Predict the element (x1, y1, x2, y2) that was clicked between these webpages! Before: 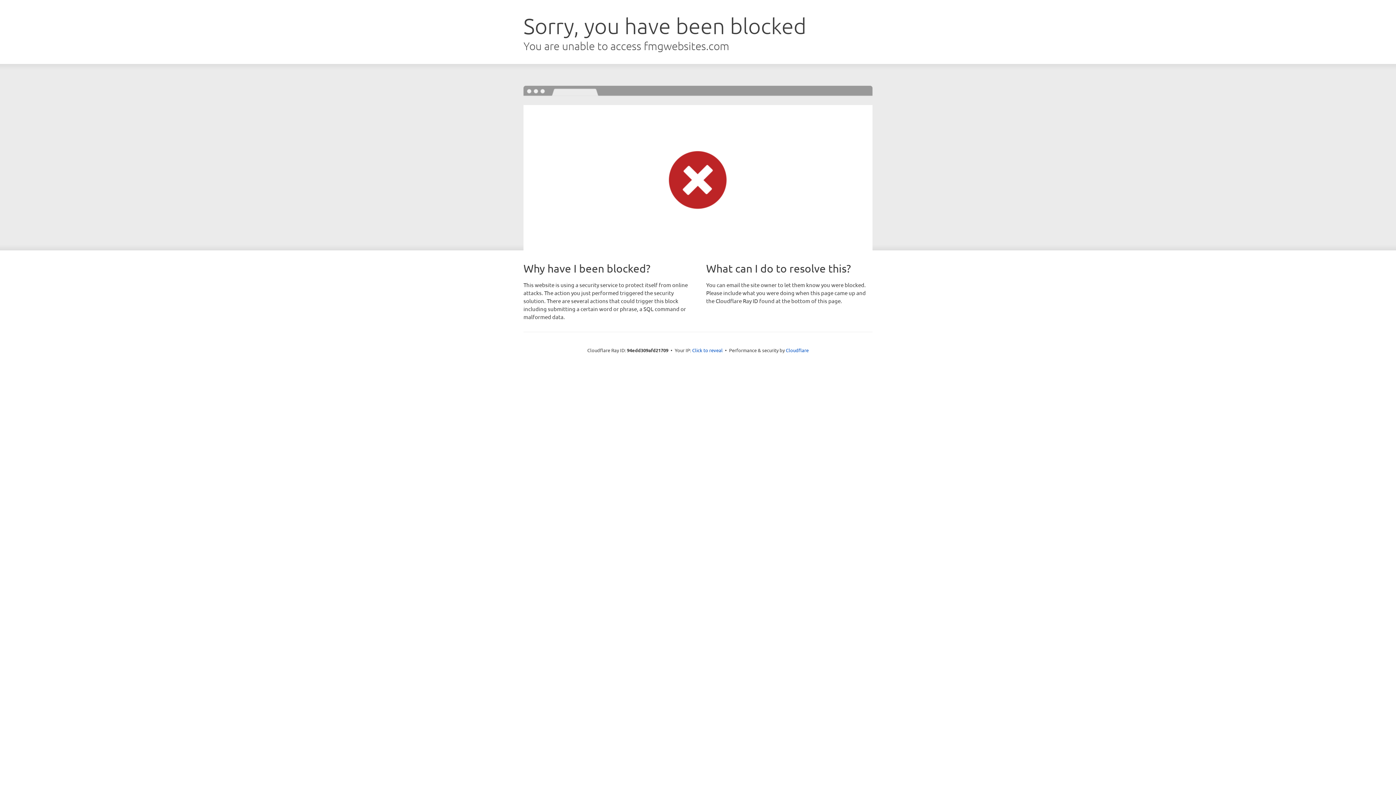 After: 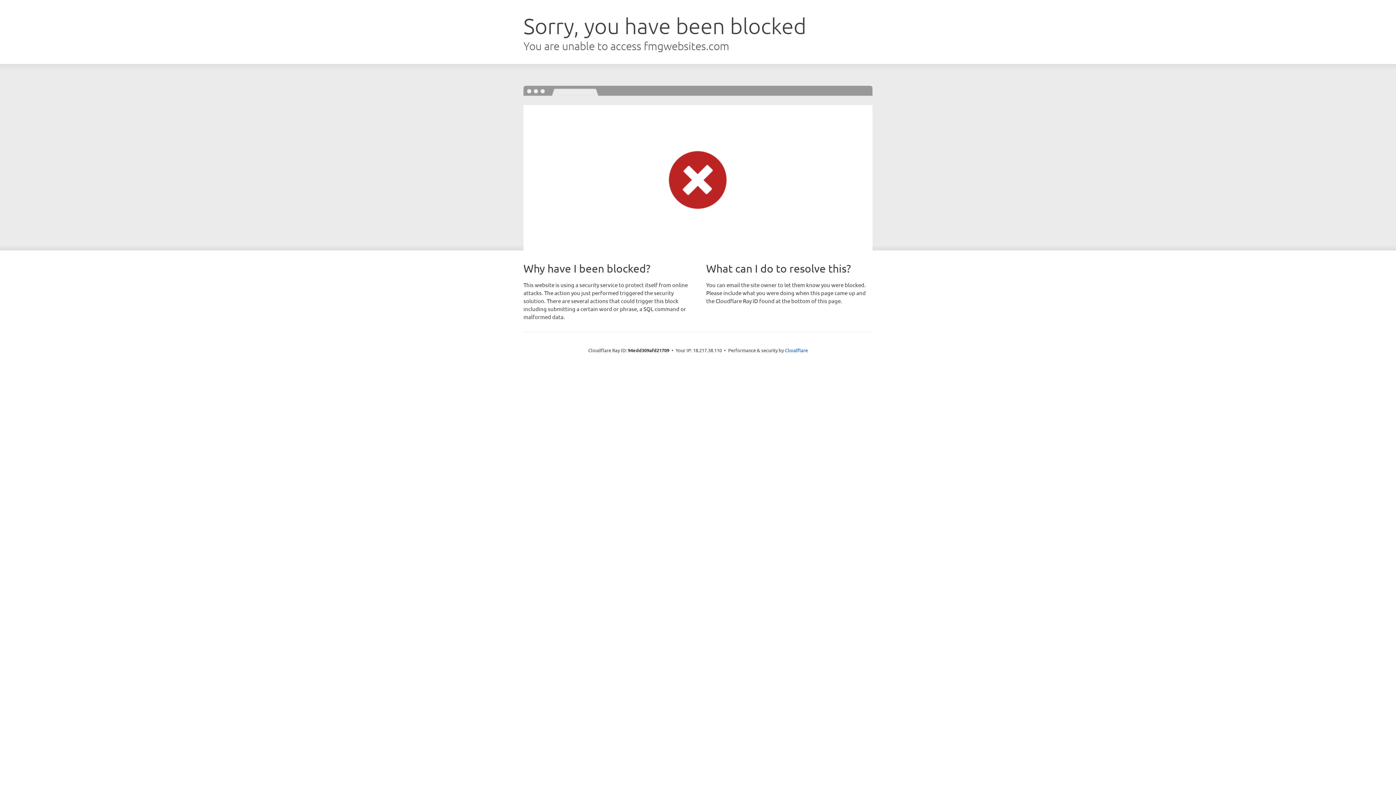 Action: label: Click to reveal bbox: (692, 346, 722, 353)